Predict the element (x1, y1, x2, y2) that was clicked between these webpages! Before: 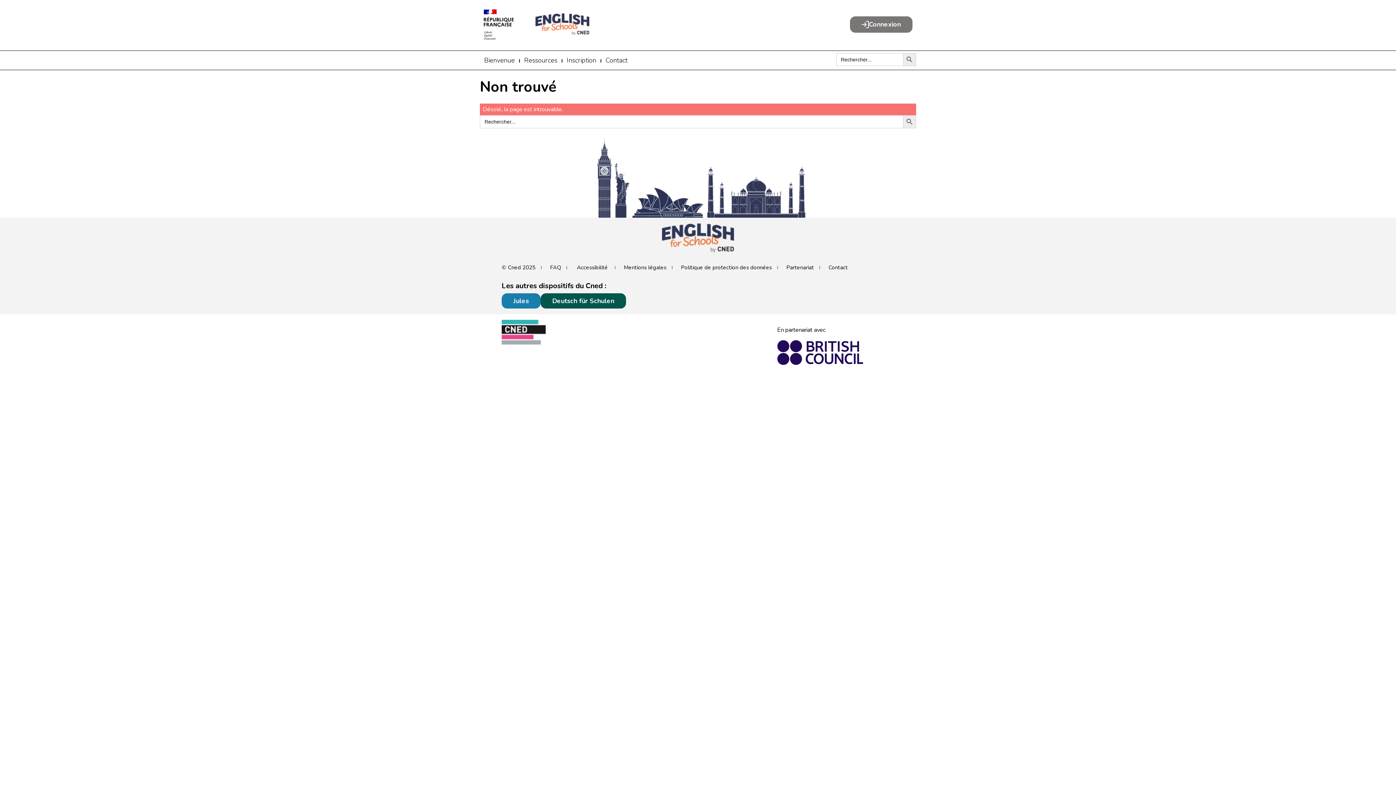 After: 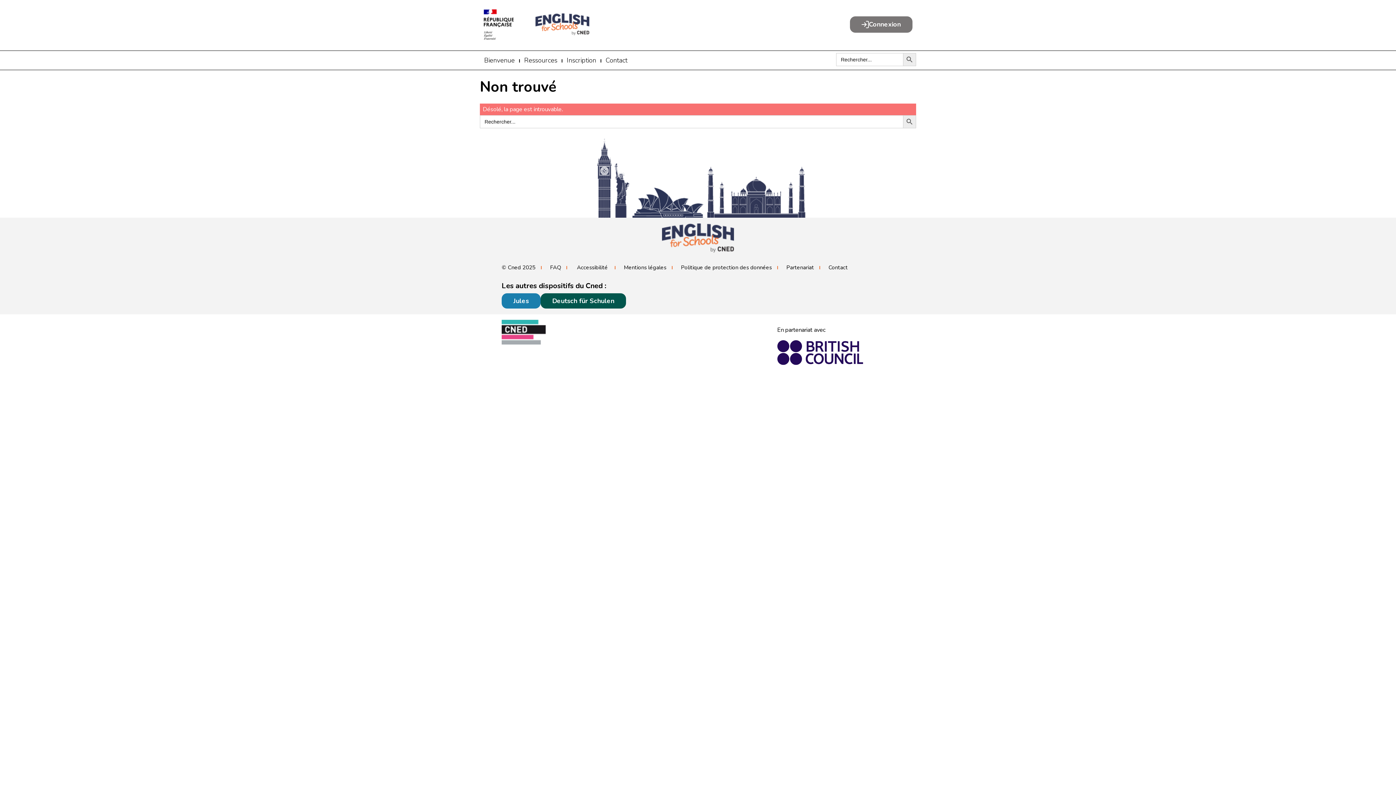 Action: bbox: (777, 340, 863, 365)